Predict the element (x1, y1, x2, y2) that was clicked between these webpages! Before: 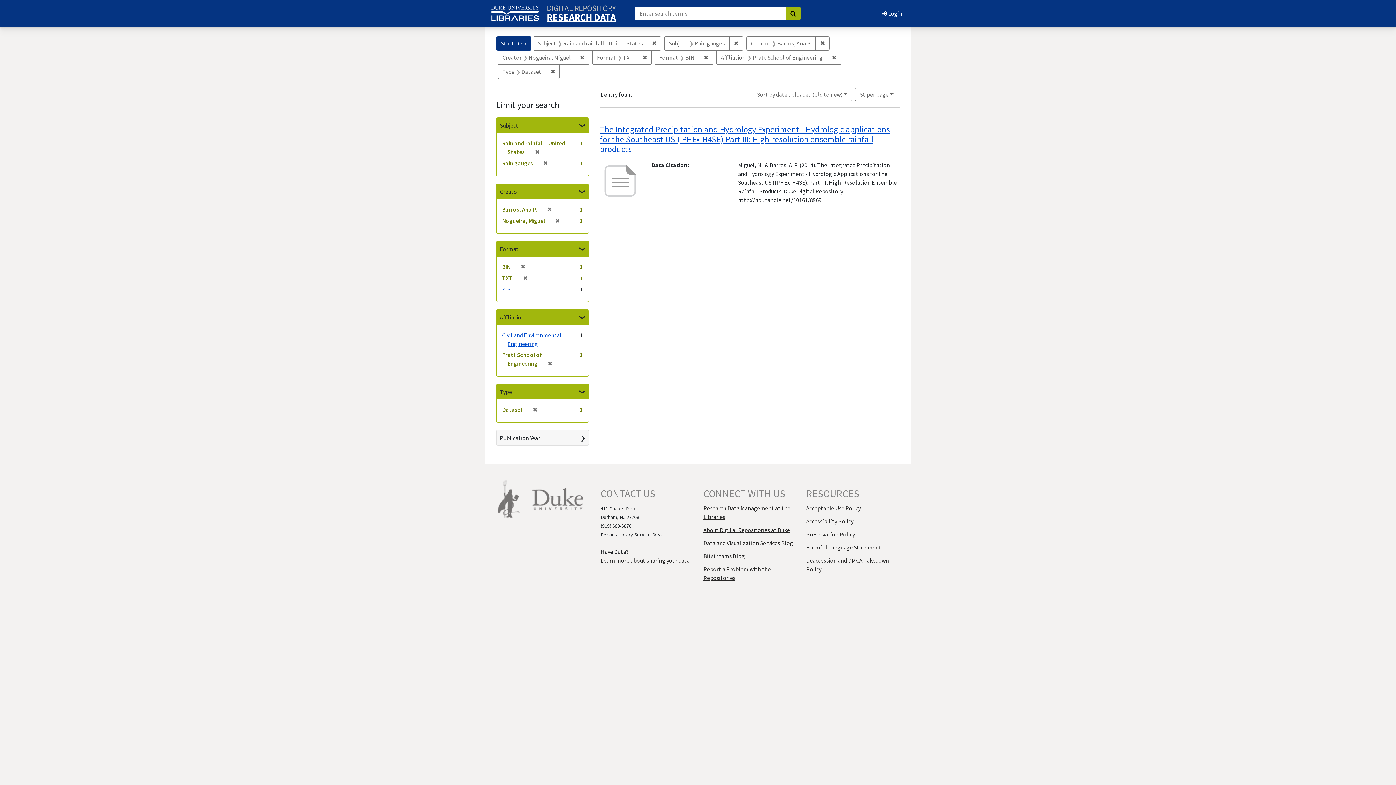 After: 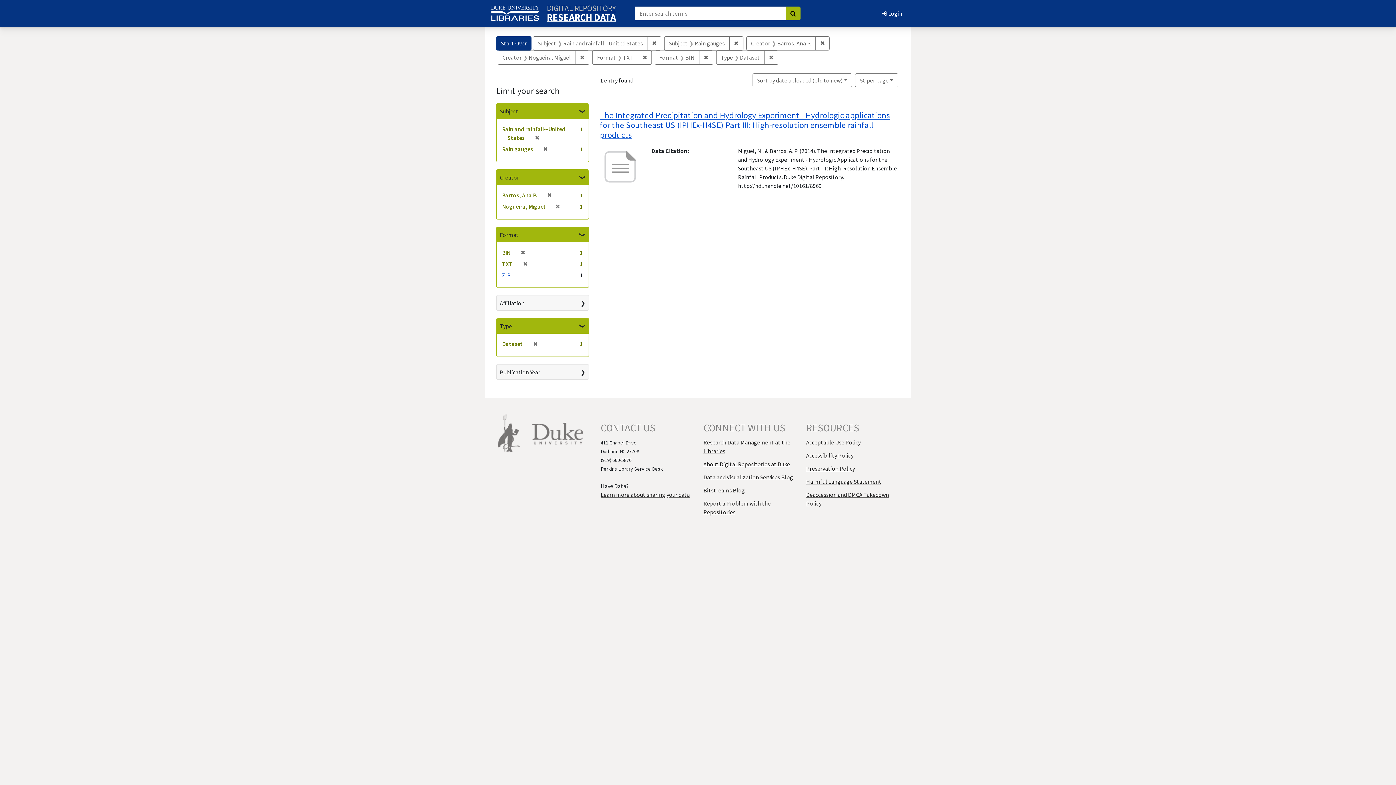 Action: bbox: (827, 50, 841, 64) label: ✖
Remove constraint Affiliation: Pratt School of Engineering